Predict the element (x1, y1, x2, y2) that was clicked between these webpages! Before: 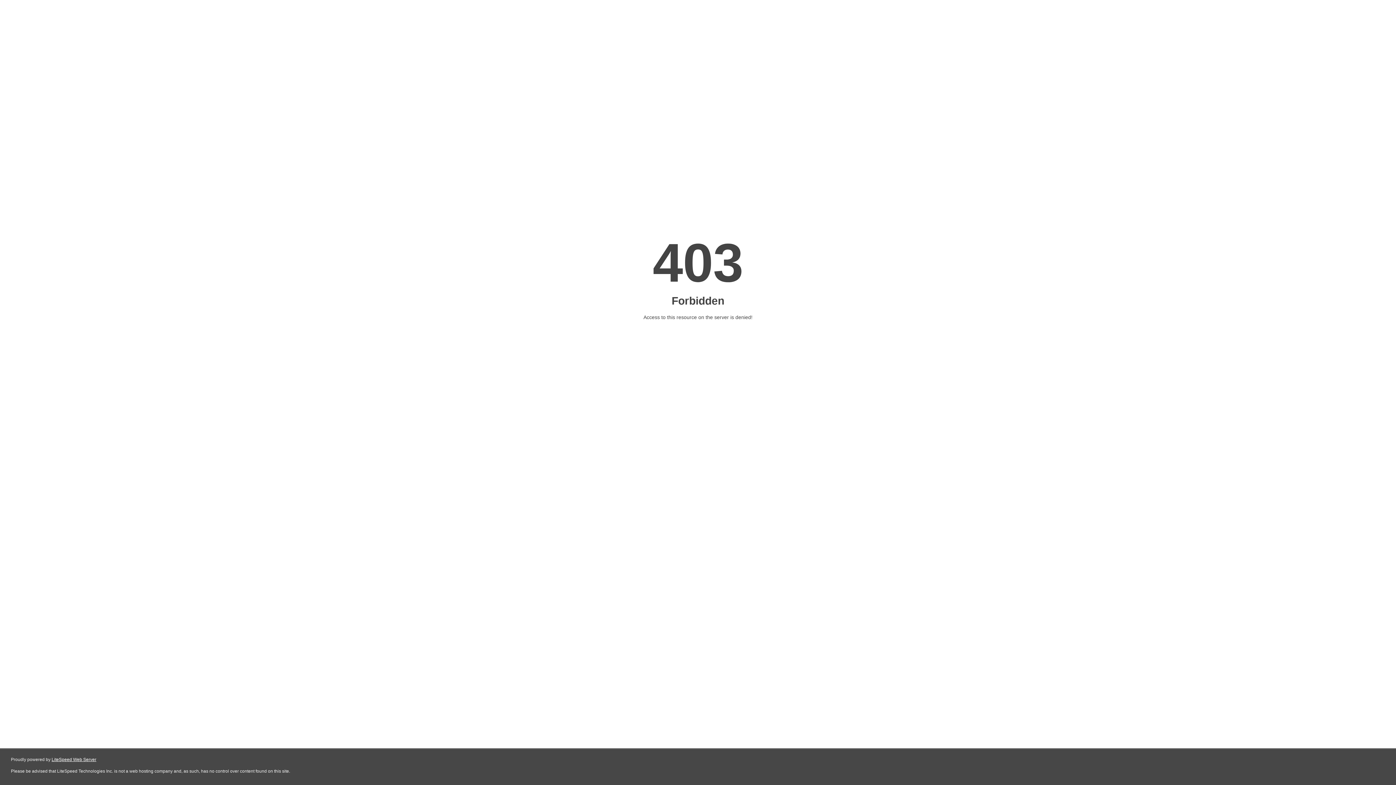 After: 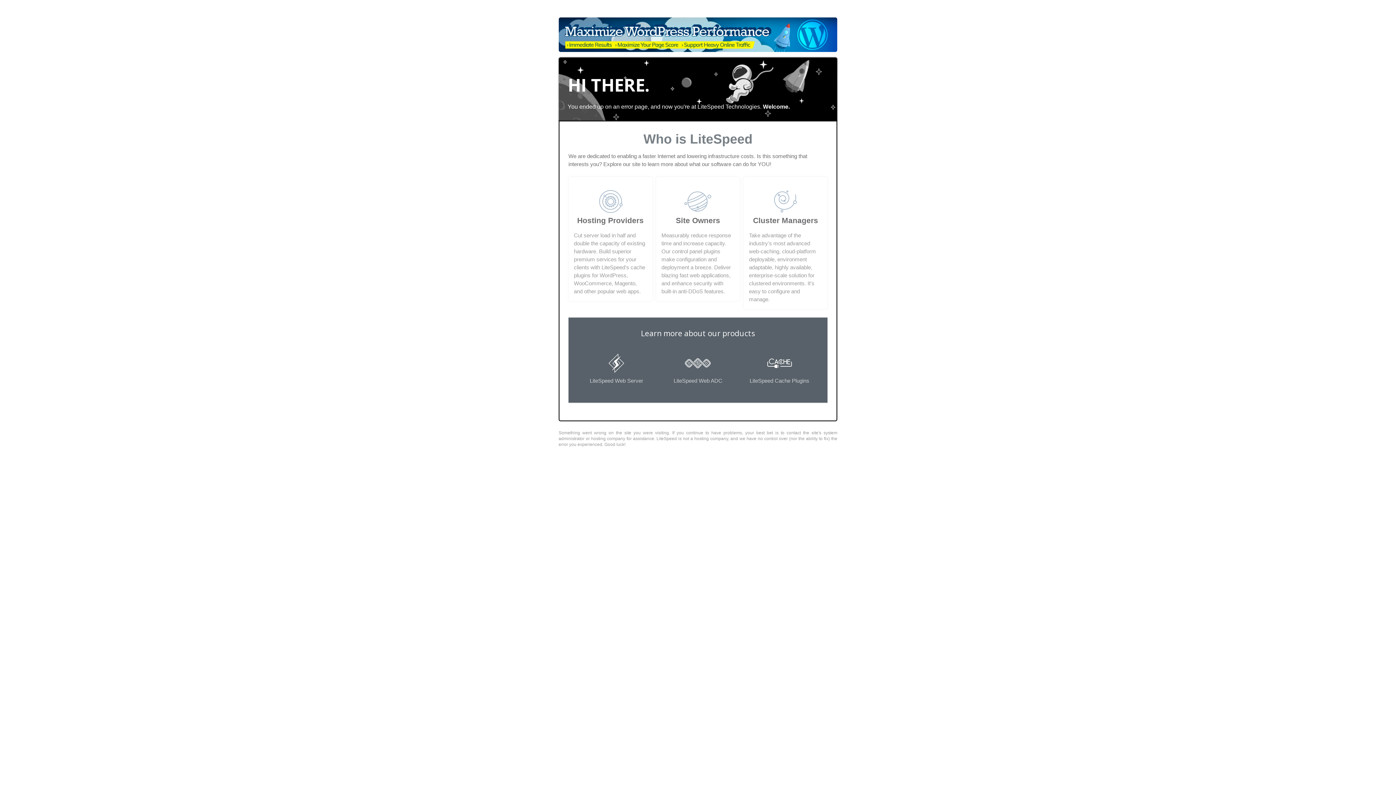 Action: label: LiteSpeed Web Server bbox: (51, 757, 96, 762)